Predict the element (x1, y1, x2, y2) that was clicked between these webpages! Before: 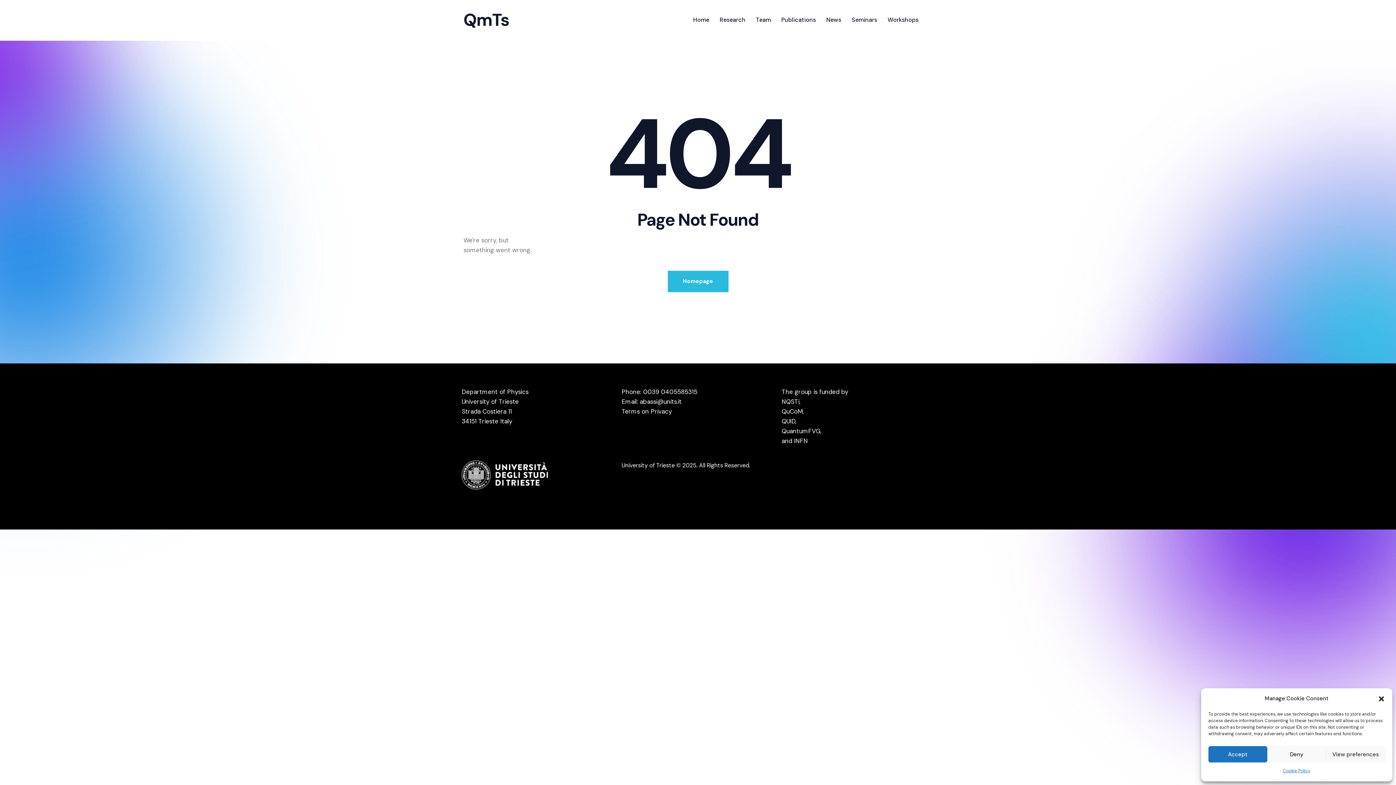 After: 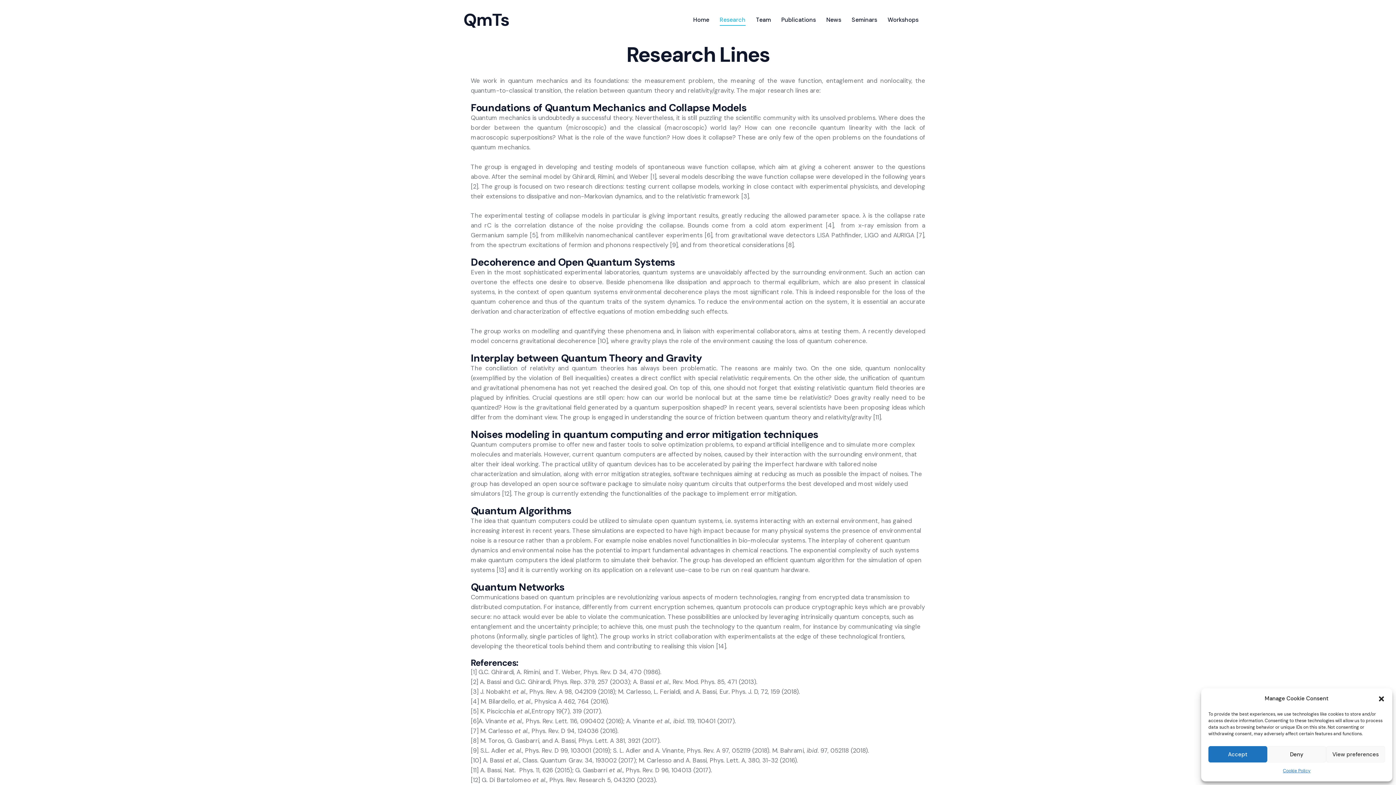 Action: bbox: (714, 10, 750, 30) label: Research